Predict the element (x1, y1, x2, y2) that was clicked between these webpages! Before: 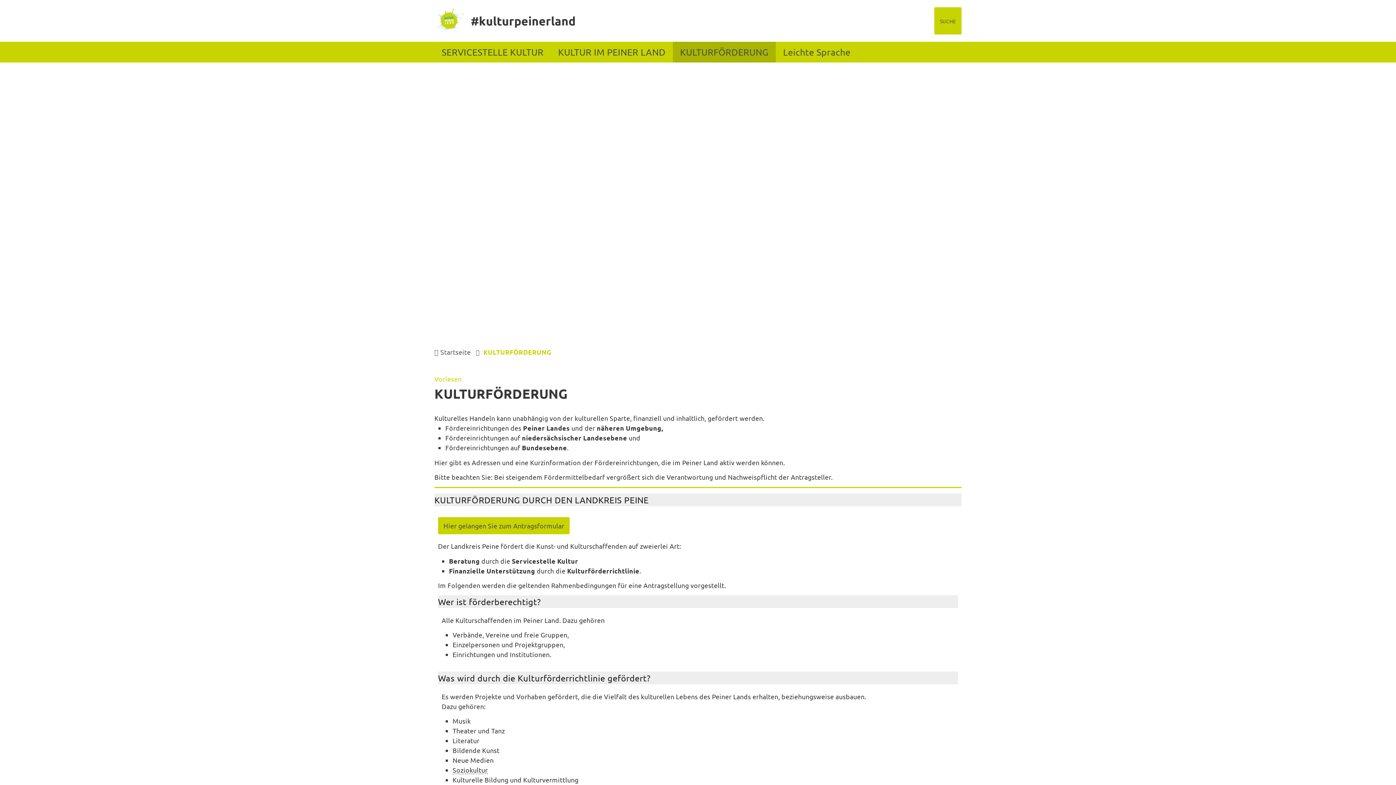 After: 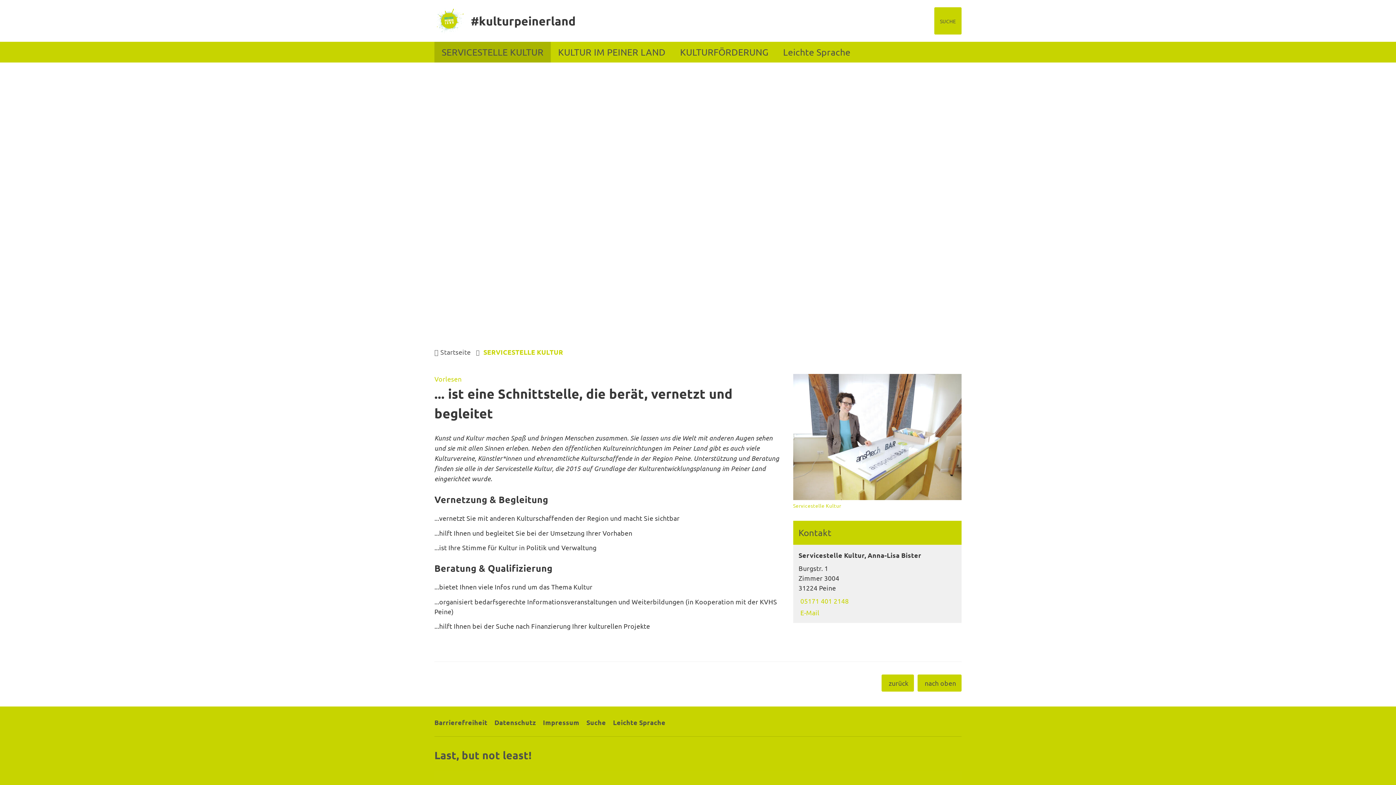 Action: label: SERVICESTELLE KULTUR bbox: (434, 41, 550, 62)